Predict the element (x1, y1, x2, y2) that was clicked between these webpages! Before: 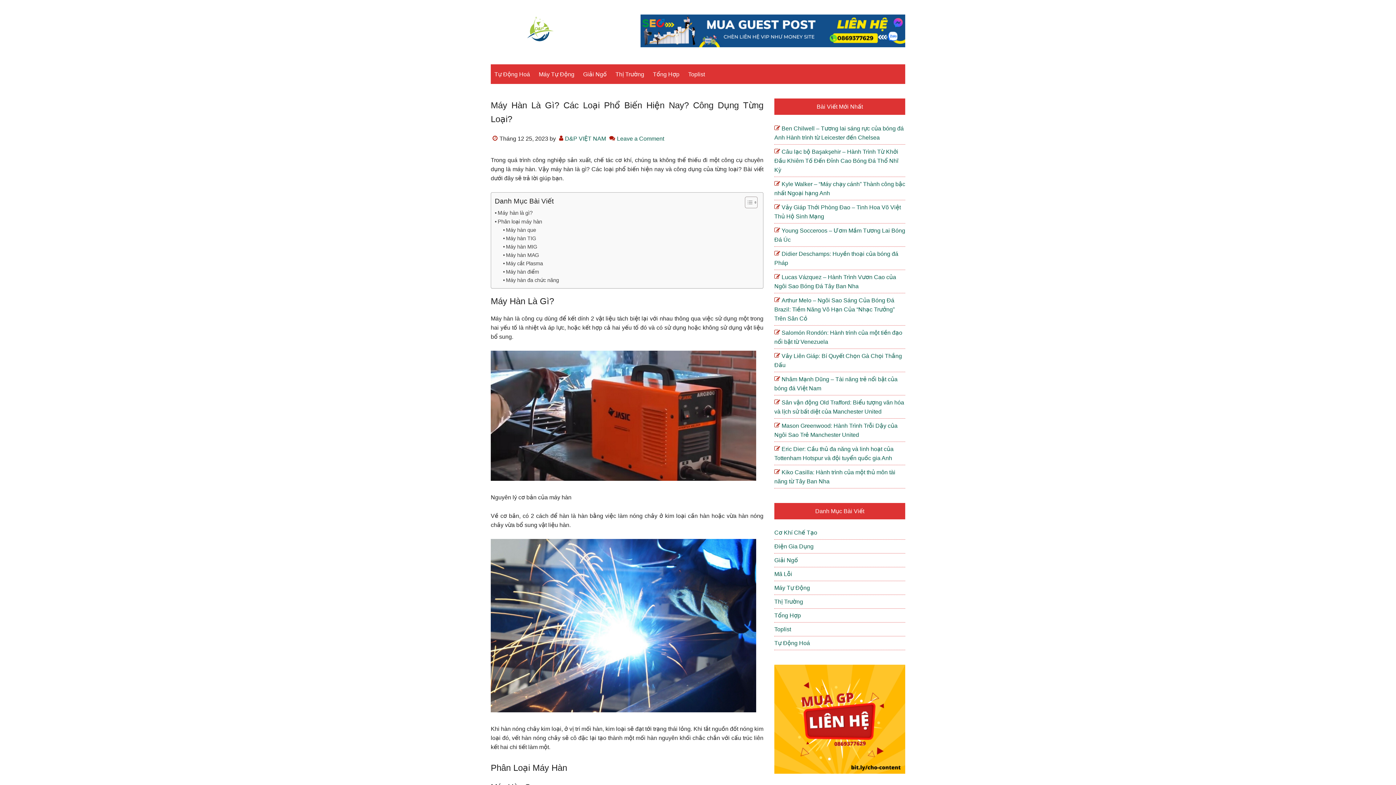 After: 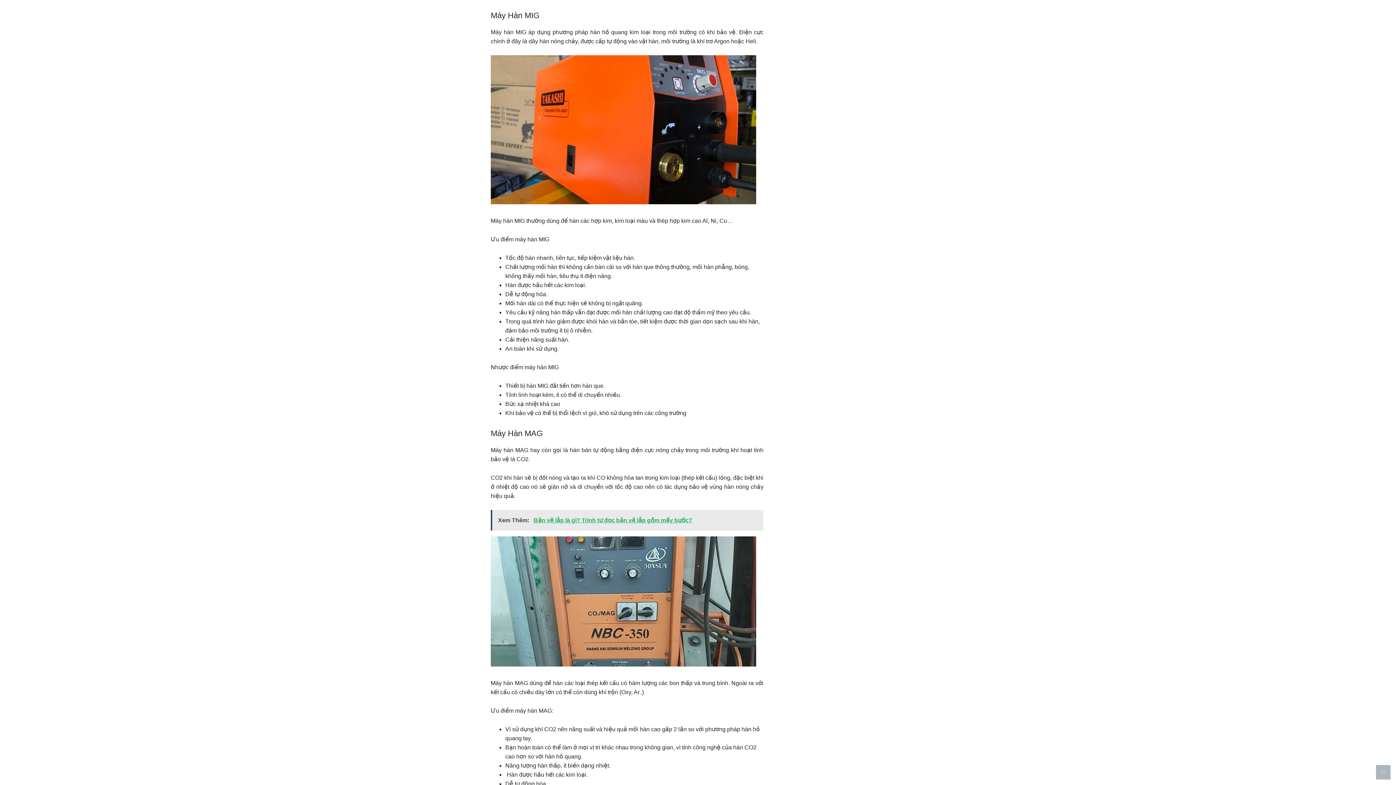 Action: bbox: (503, 242, 537, 251) label: Máy hàn MIG